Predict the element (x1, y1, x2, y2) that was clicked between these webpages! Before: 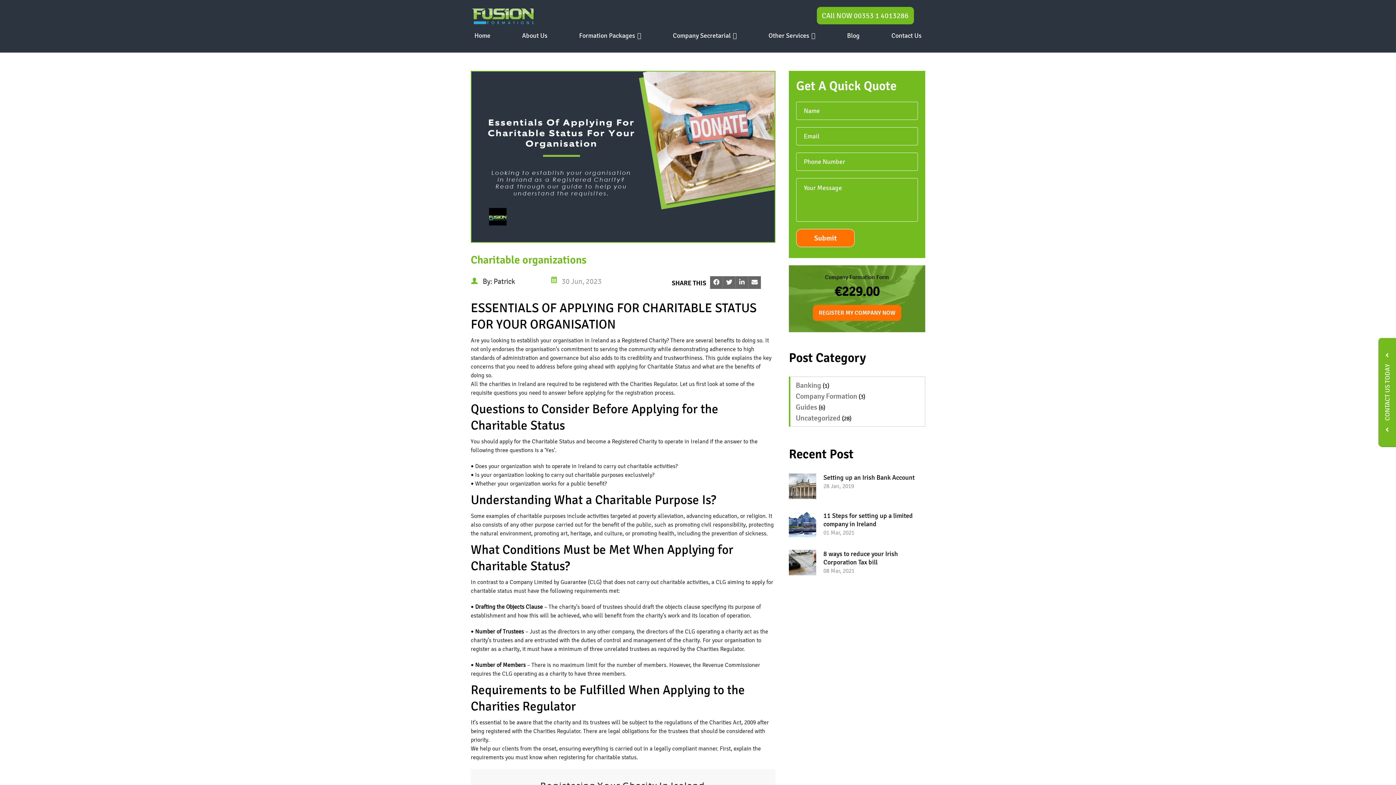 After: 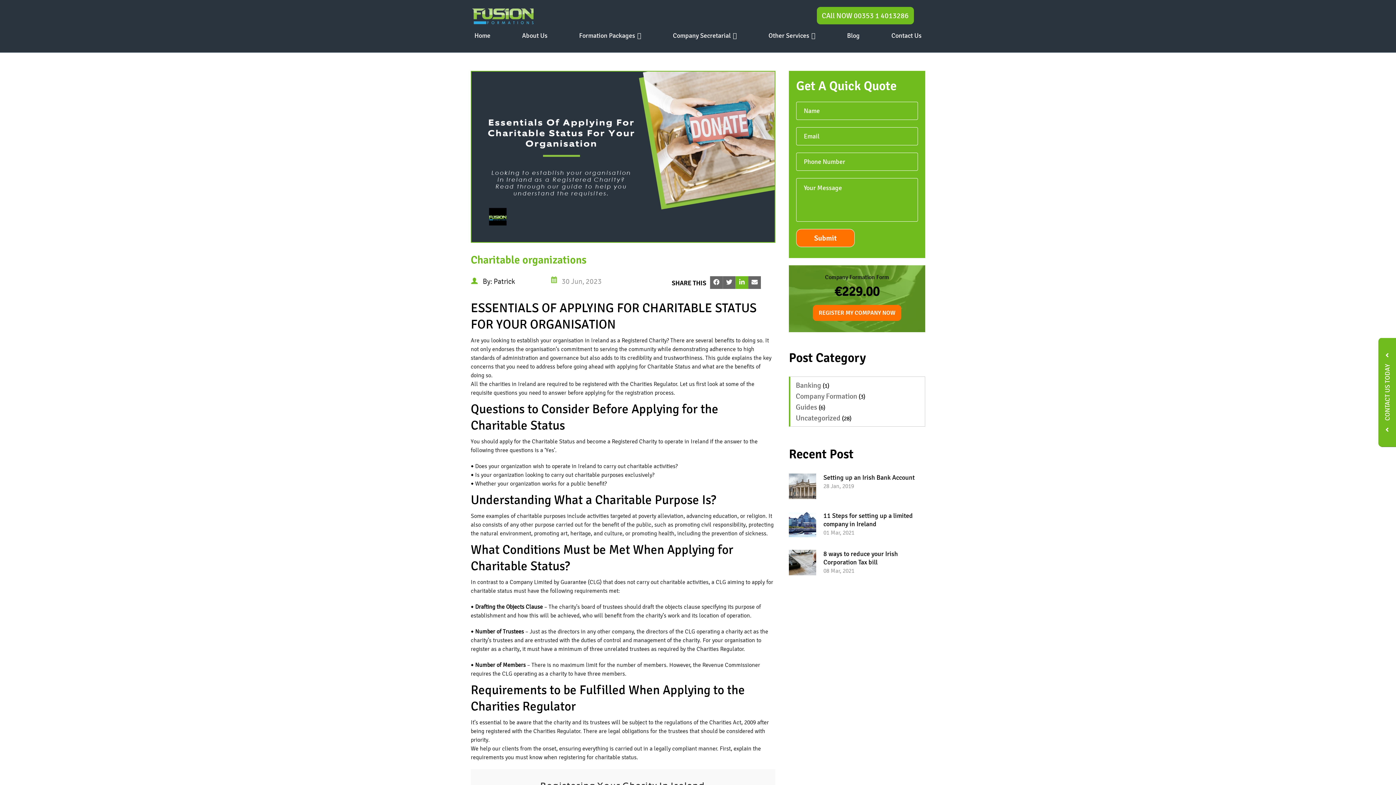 Action: bbox: (735, 276, 748, 289)